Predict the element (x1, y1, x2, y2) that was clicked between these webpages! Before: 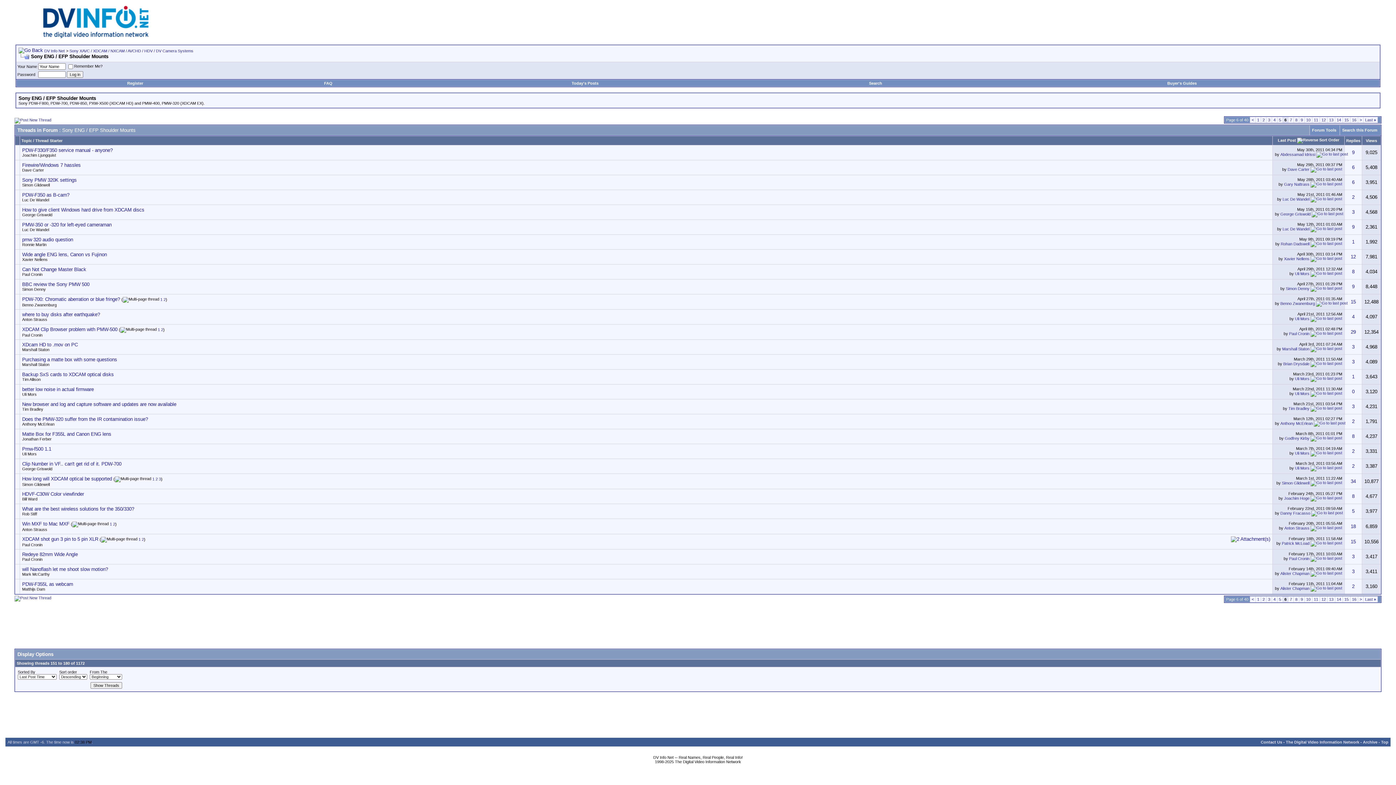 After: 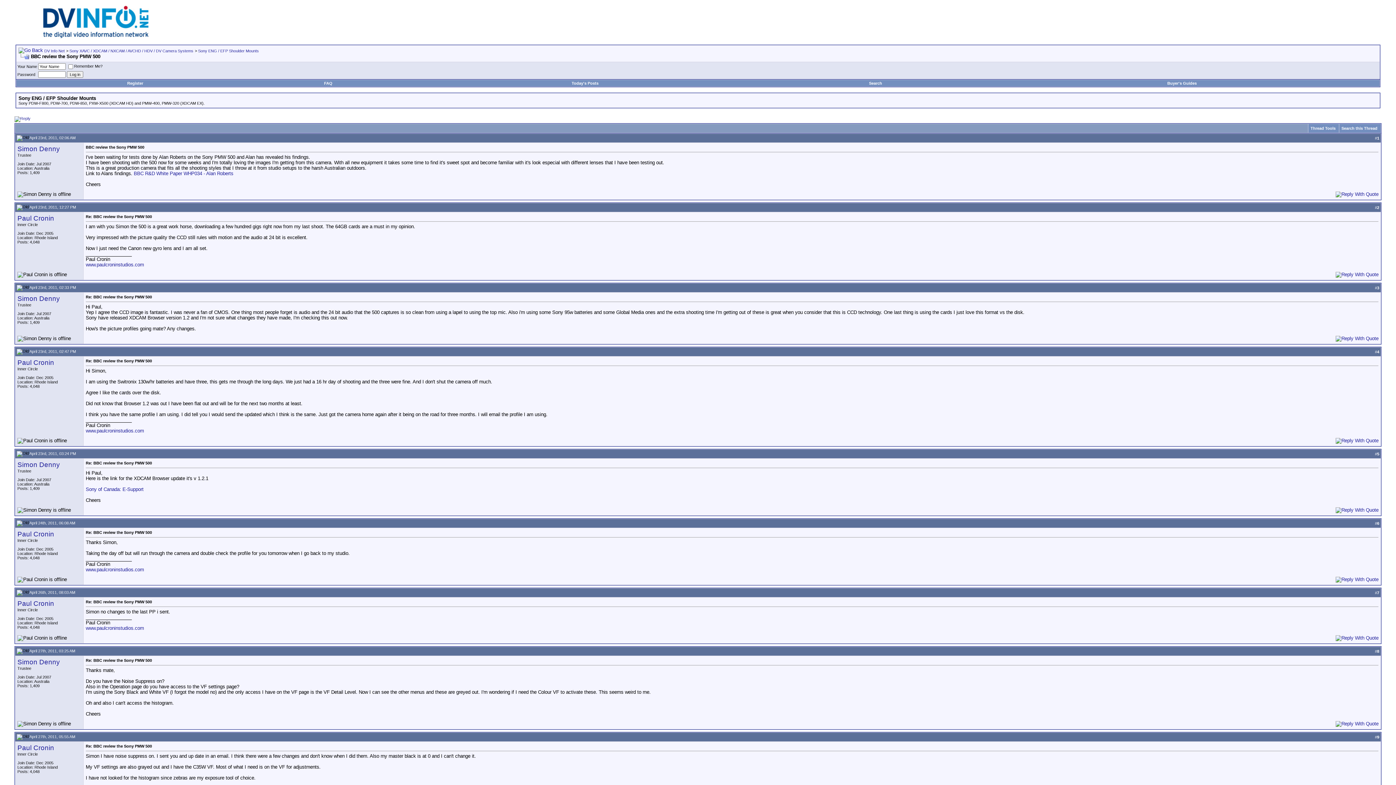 Action: bbox: (22, 281, 89, 287) label: BBC review the Sony PMW 500